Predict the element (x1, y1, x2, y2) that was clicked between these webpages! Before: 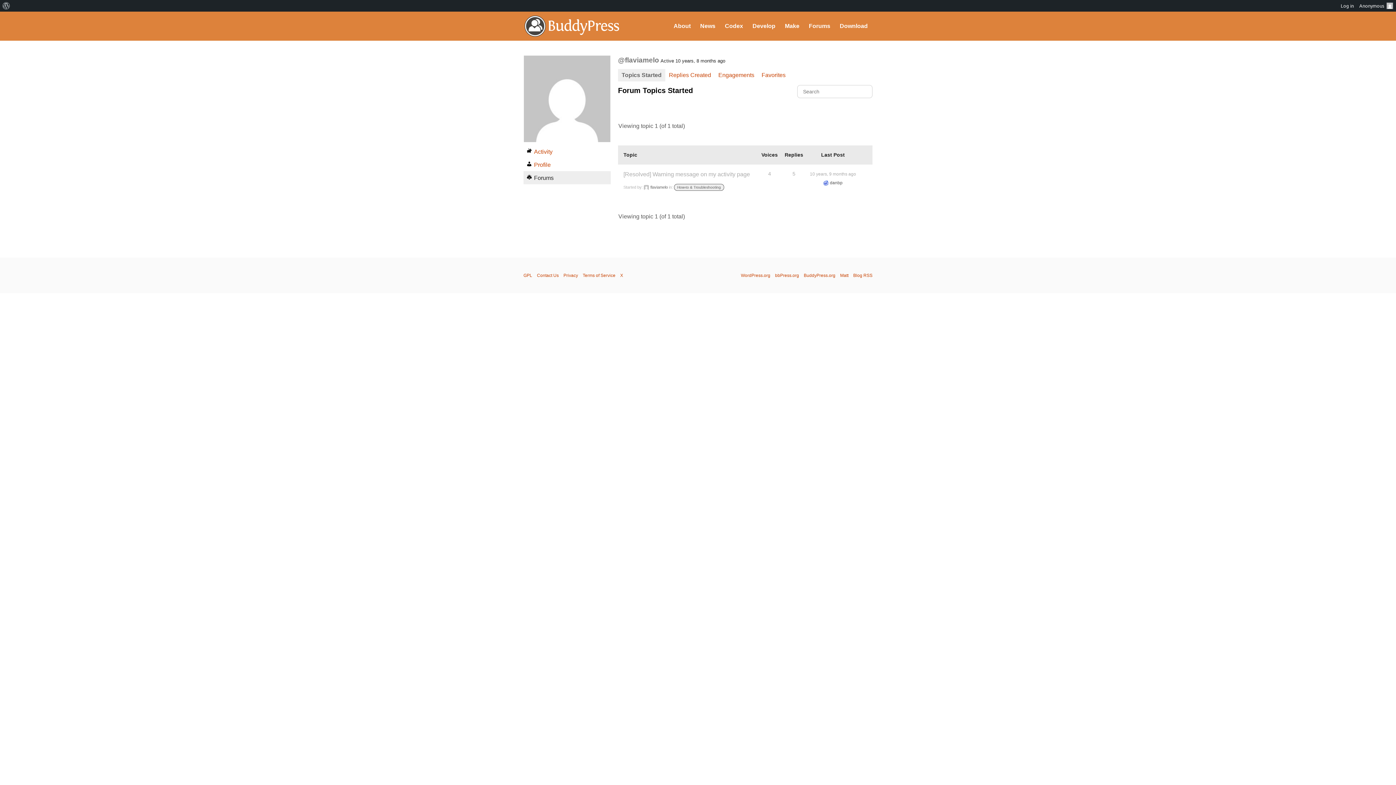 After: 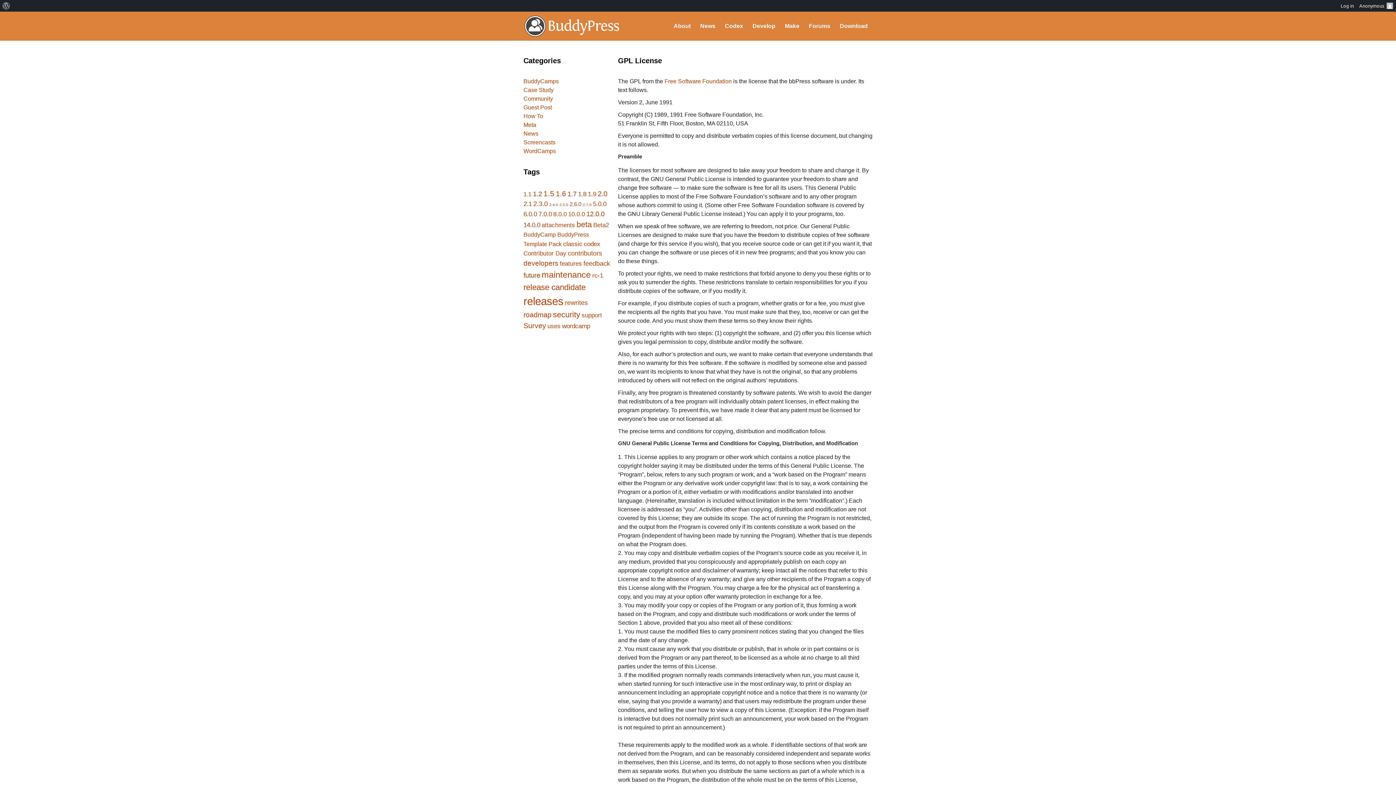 Action: bbox: (523, 273, 532, 278) label: GPL